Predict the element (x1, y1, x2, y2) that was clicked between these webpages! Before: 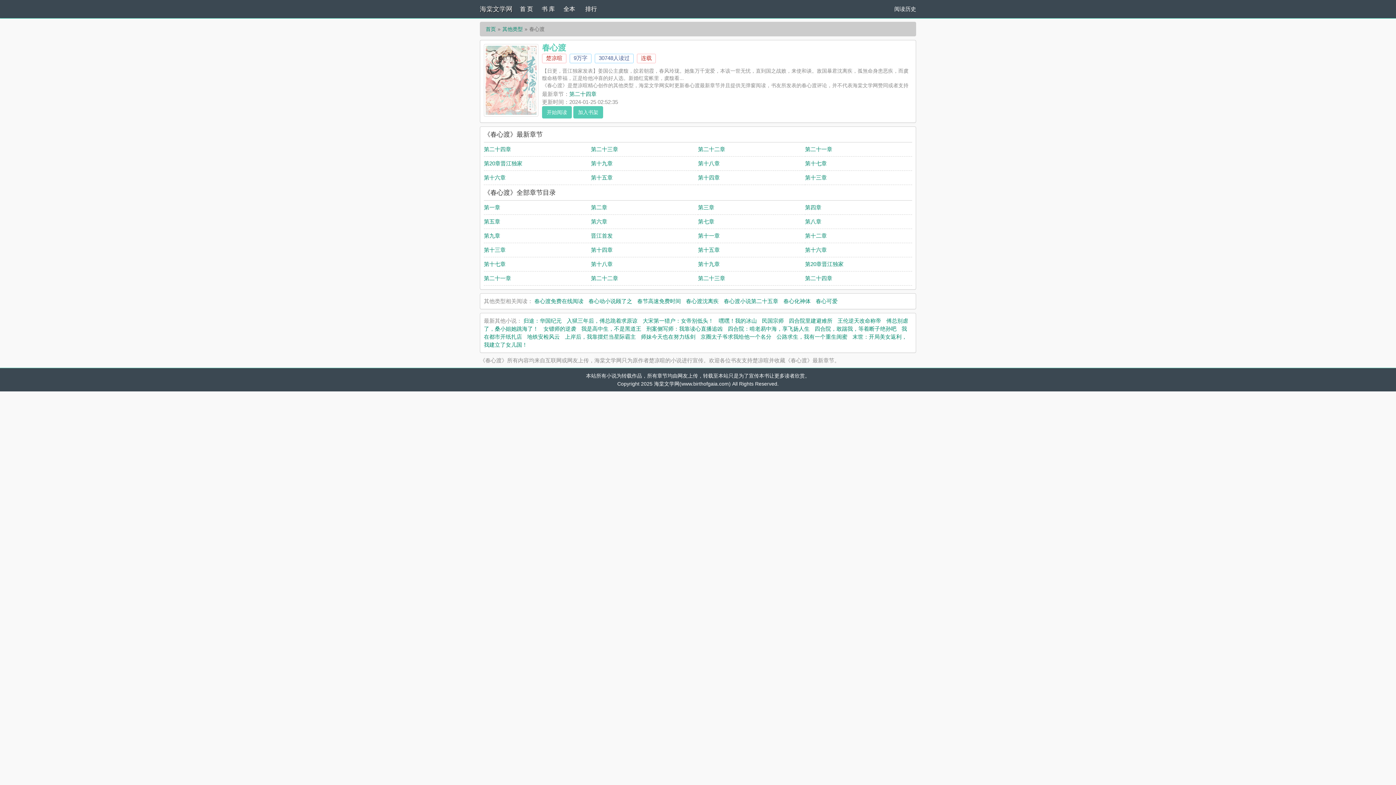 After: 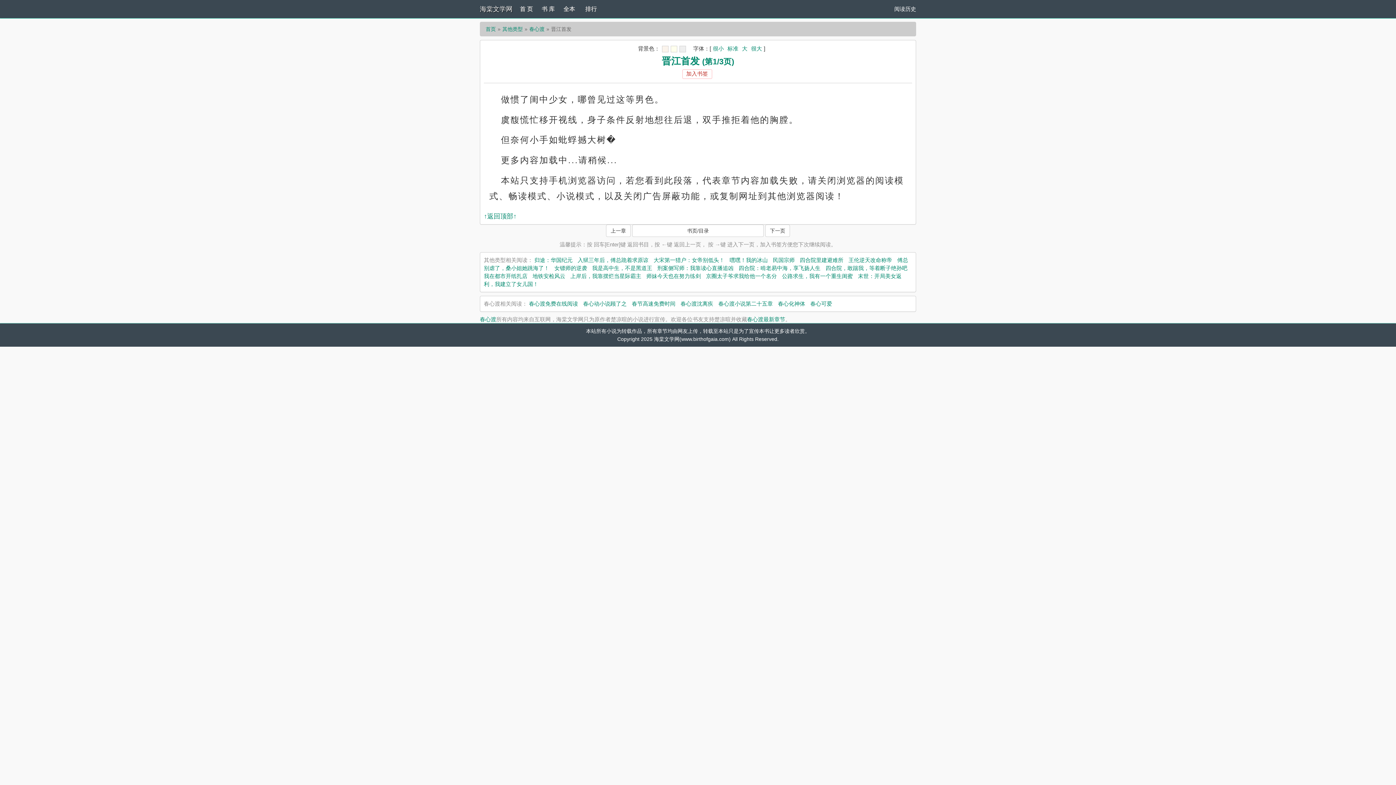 Action: label: 晋江首发 bbox: (591, 232, 612, 238)